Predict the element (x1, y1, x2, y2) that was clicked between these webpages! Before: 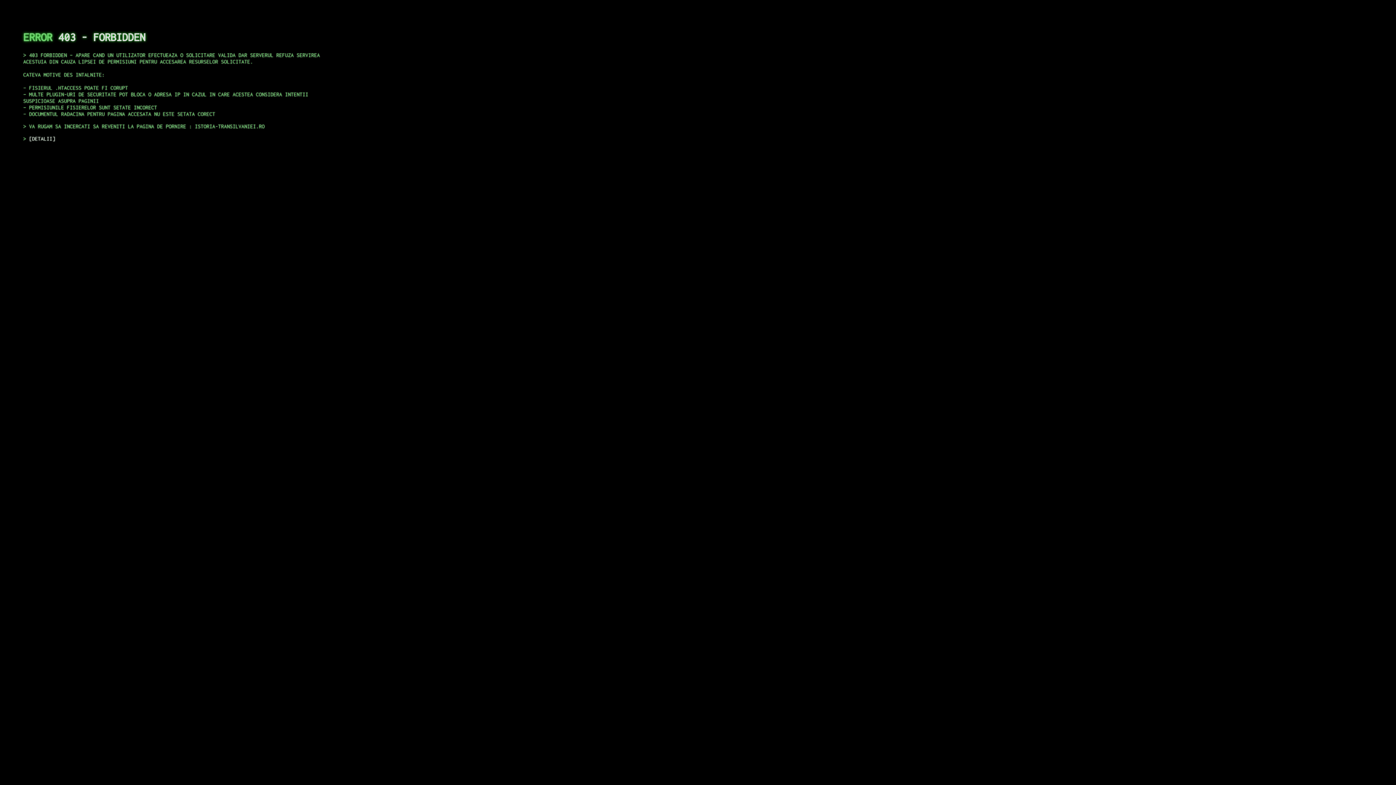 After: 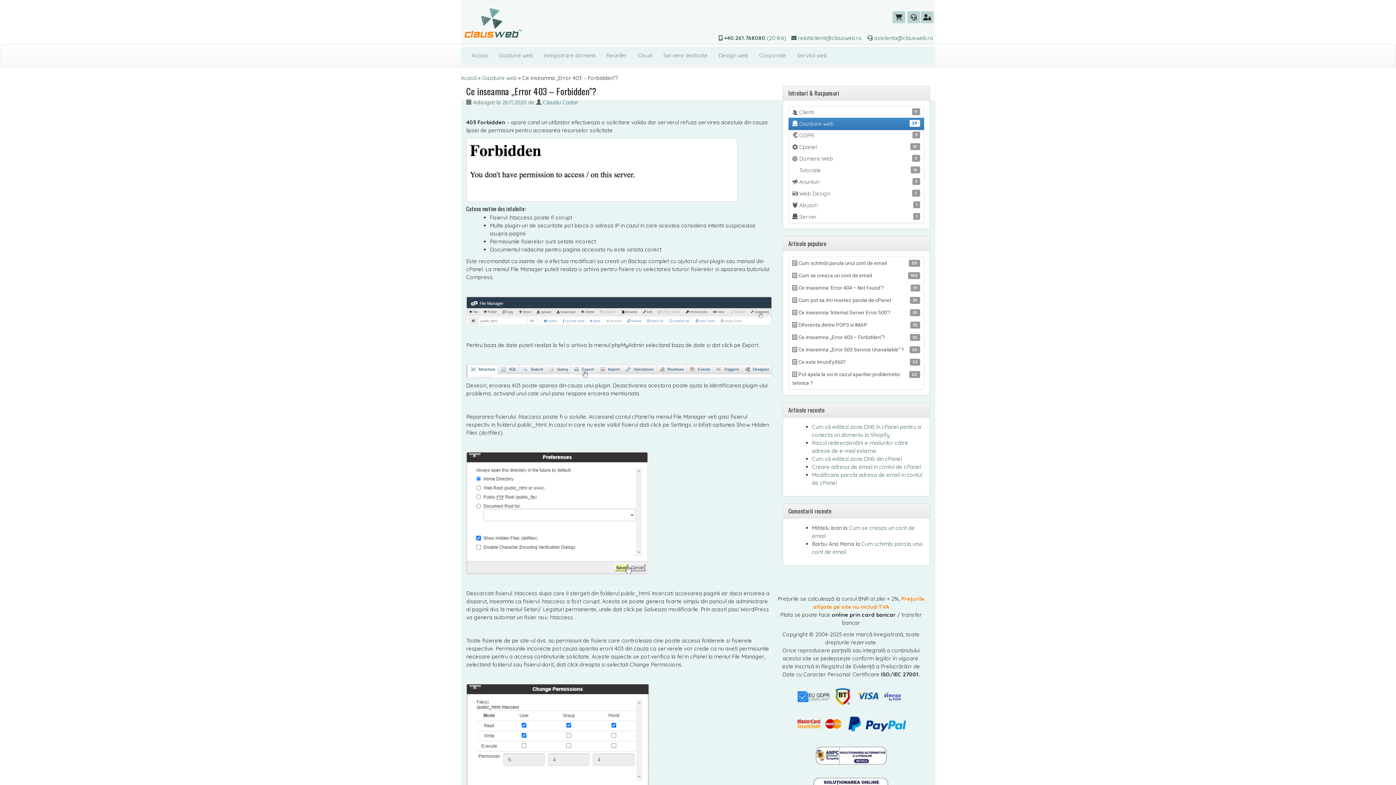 Action: bbox: (29, 135, 55, 141) label: DETALII